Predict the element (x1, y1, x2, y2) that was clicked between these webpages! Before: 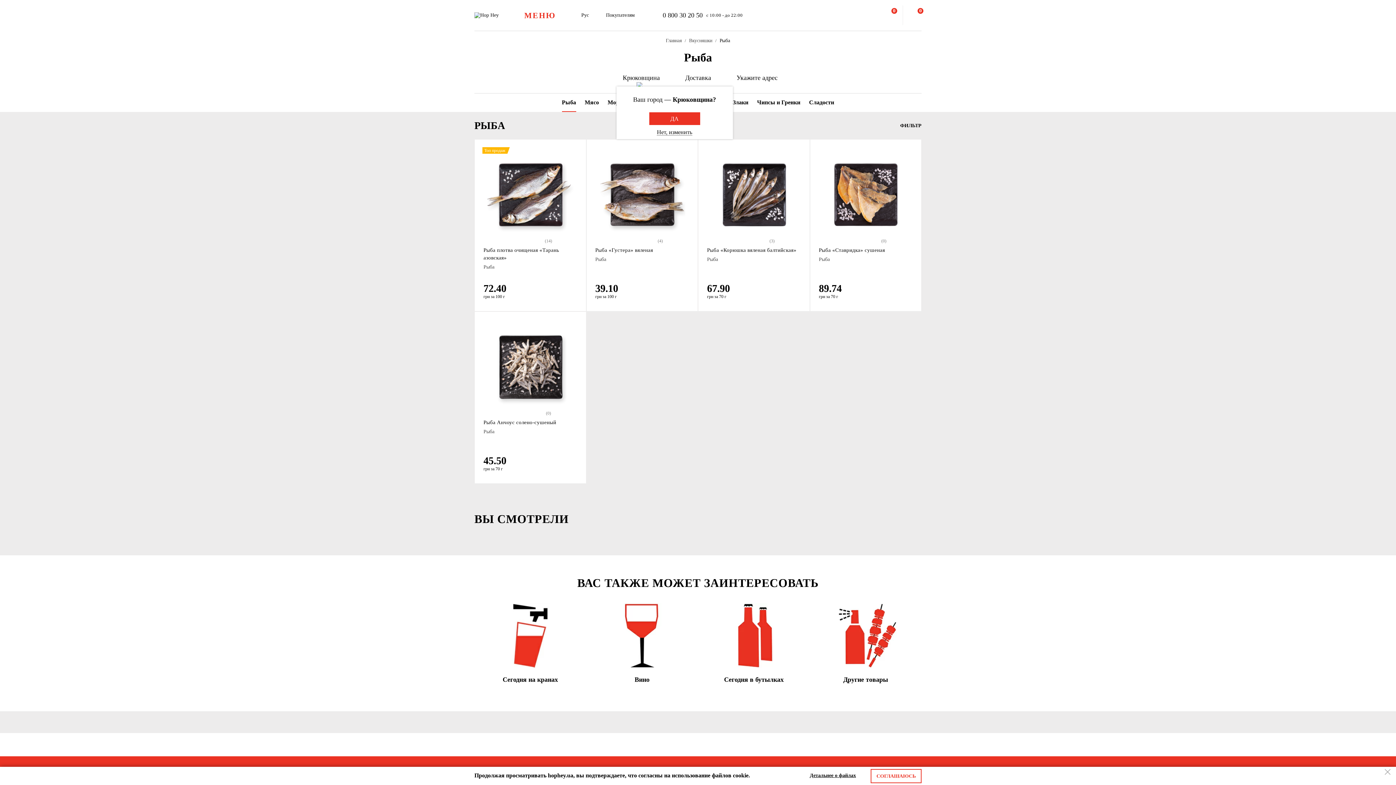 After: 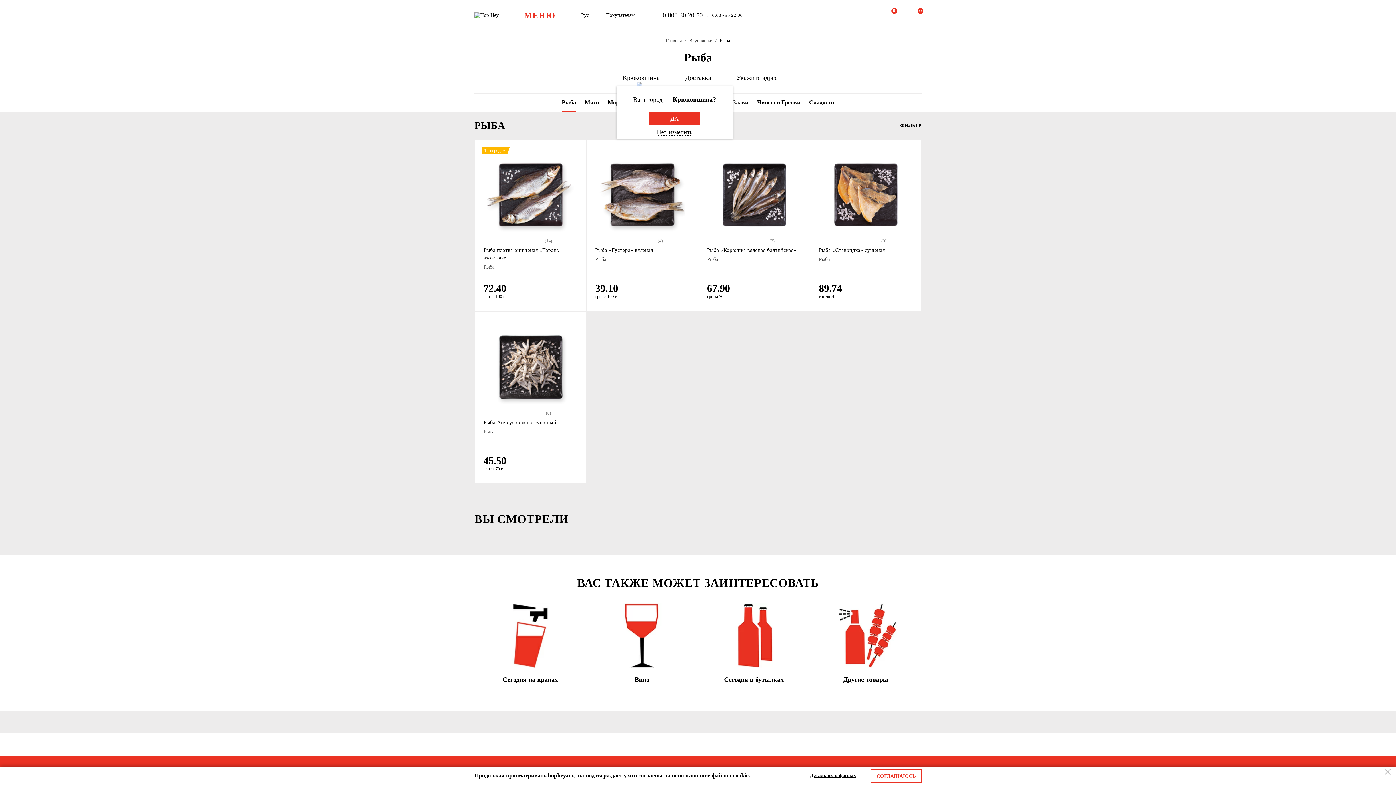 Action: label: 0 bbox: (910, 5, 921, 25)